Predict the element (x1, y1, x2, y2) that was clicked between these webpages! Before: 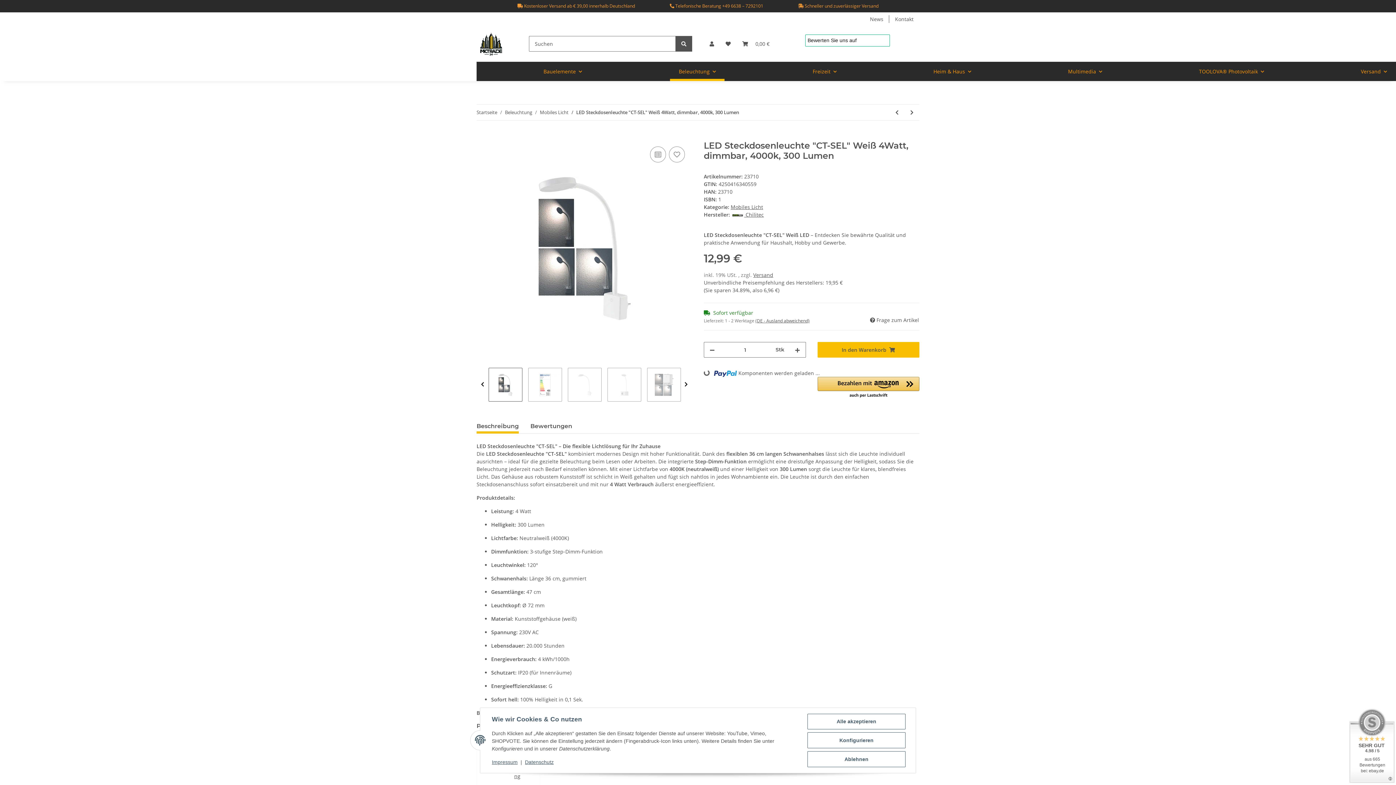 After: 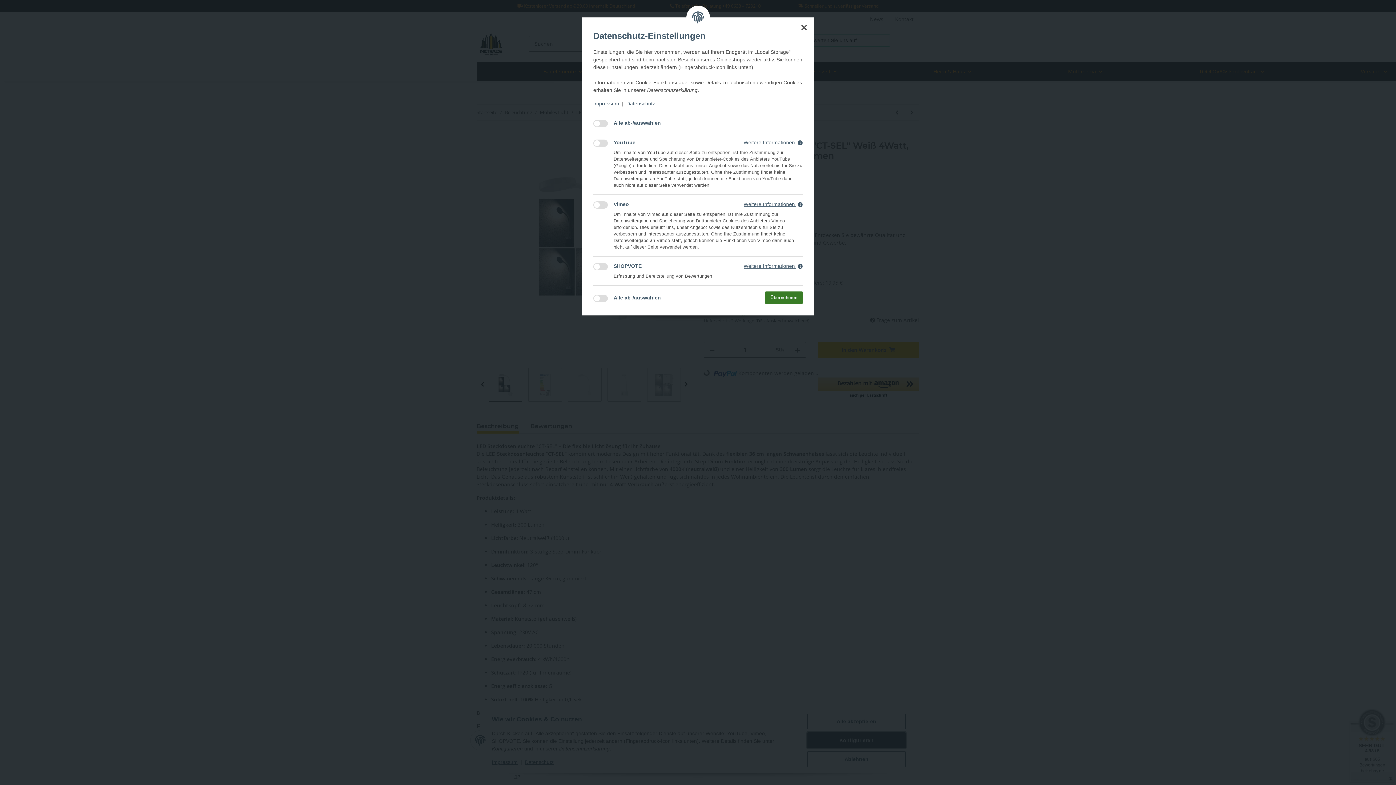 Action: bbox: (807, 732, 905, 748) label: Konfigurieren